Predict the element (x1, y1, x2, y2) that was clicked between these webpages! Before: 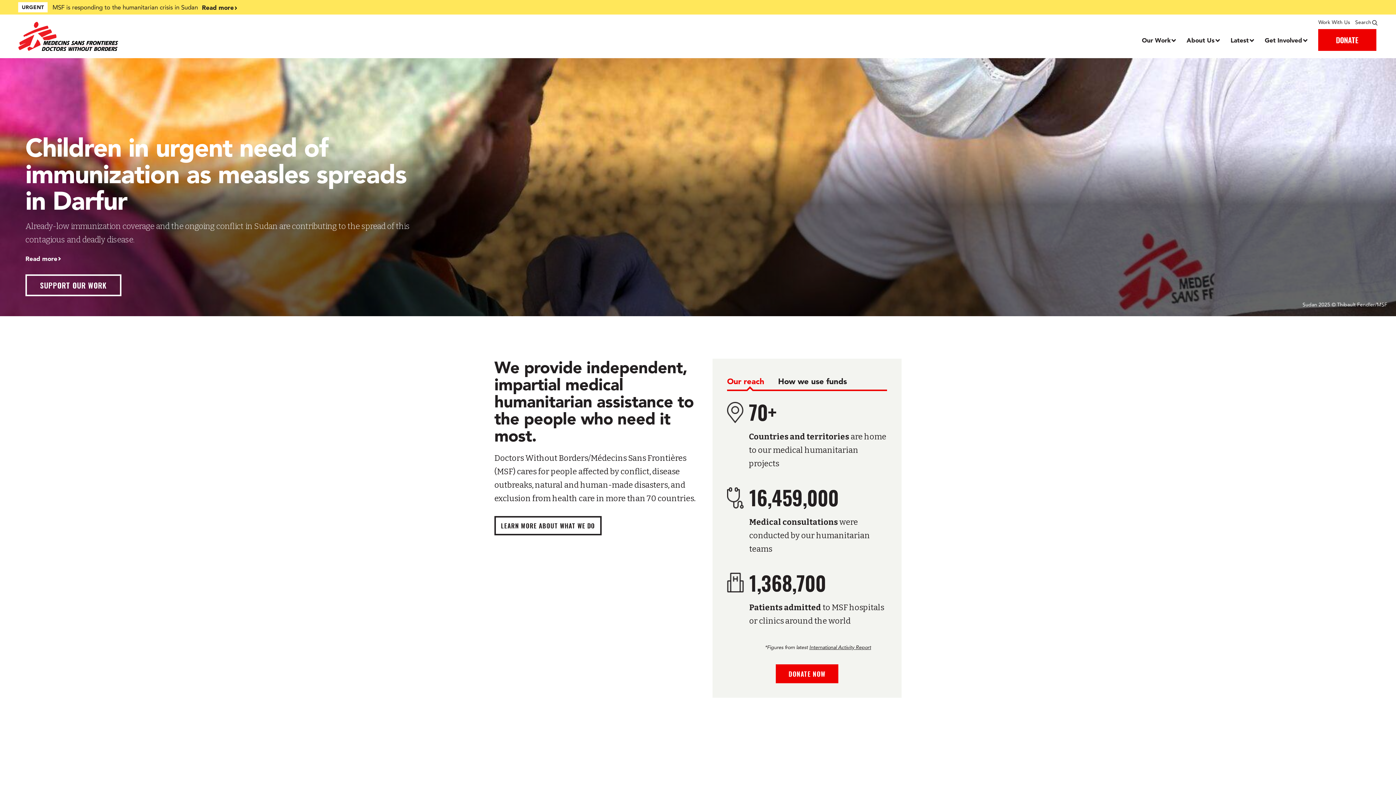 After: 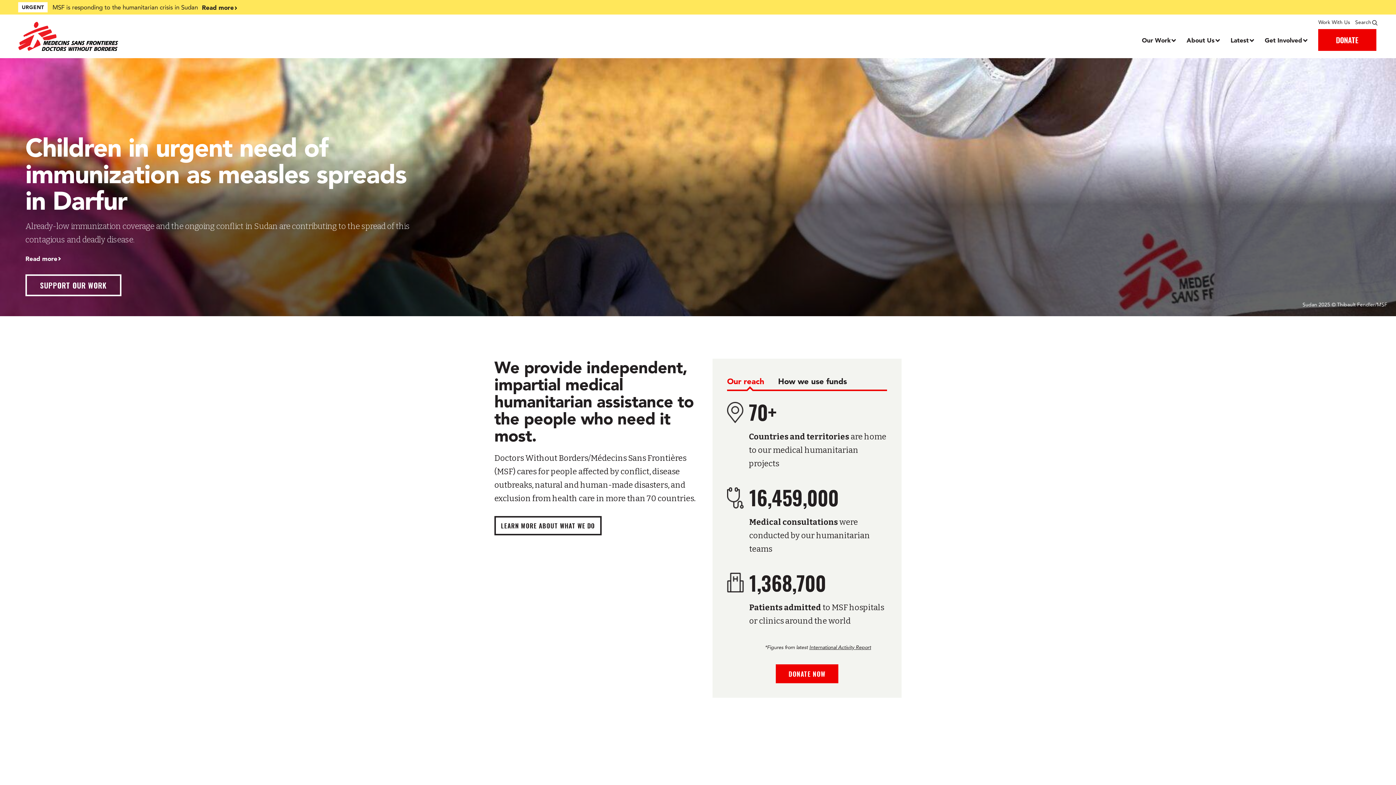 Action: bbox: (18, 21, 358, 50)